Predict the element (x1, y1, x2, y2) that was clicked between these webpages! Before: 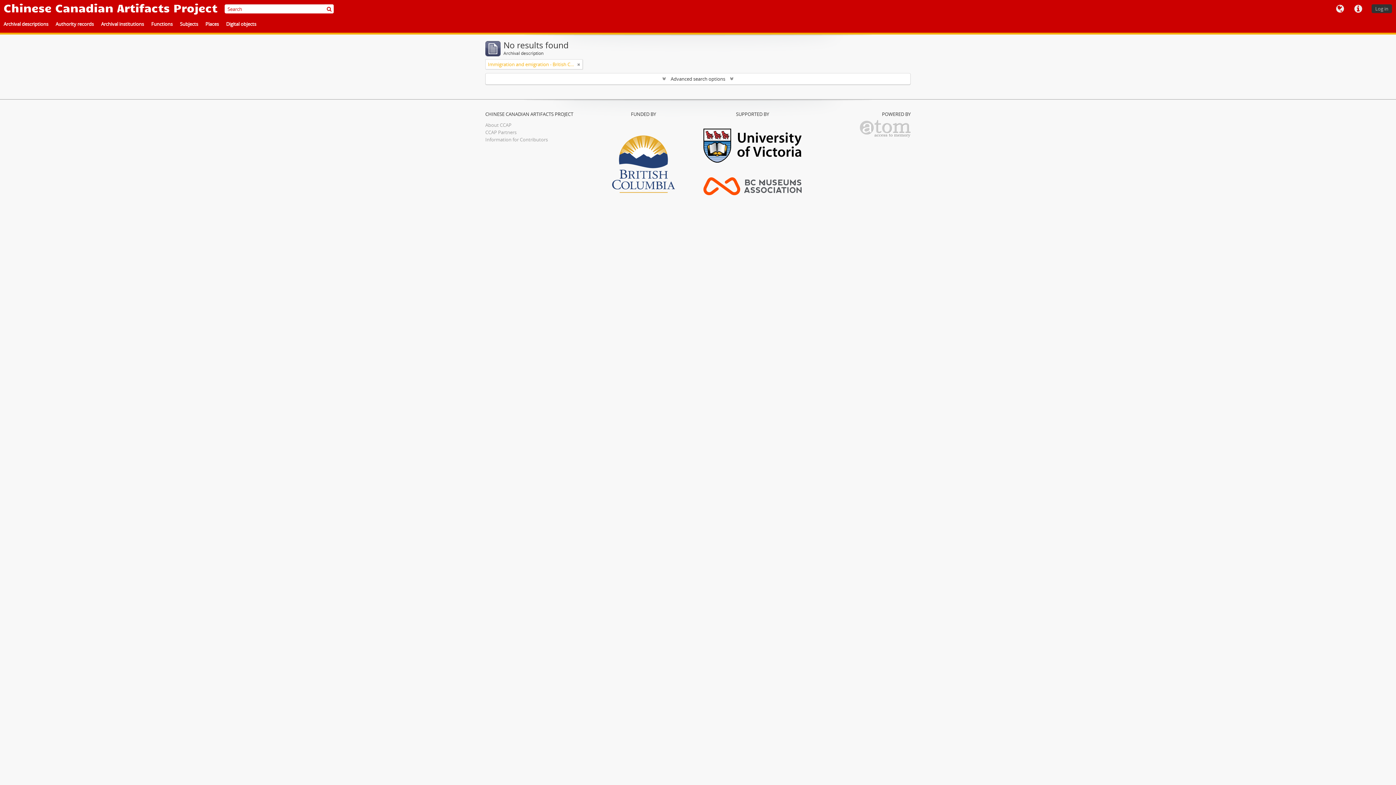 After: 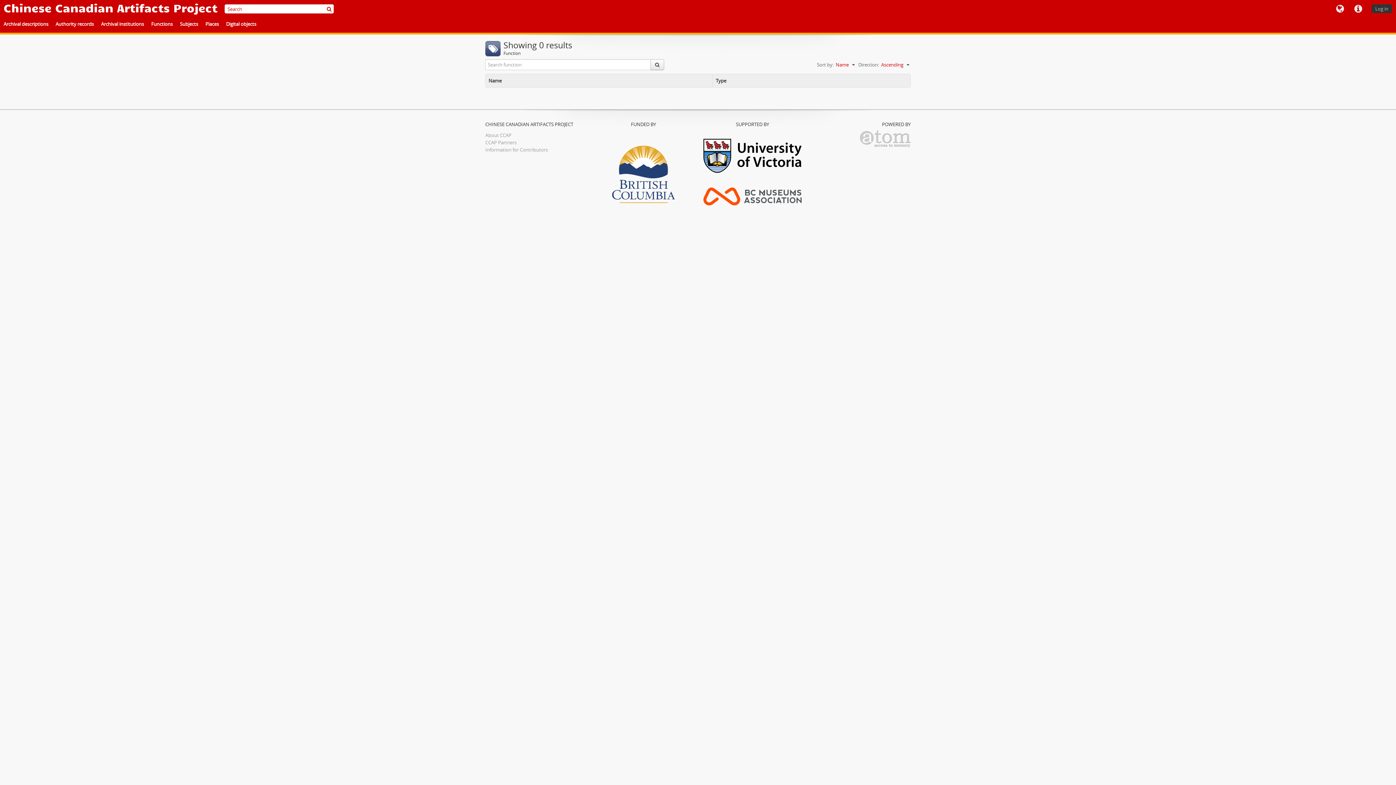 Action: label: Functions bbox: (147, 18, 176, 30)